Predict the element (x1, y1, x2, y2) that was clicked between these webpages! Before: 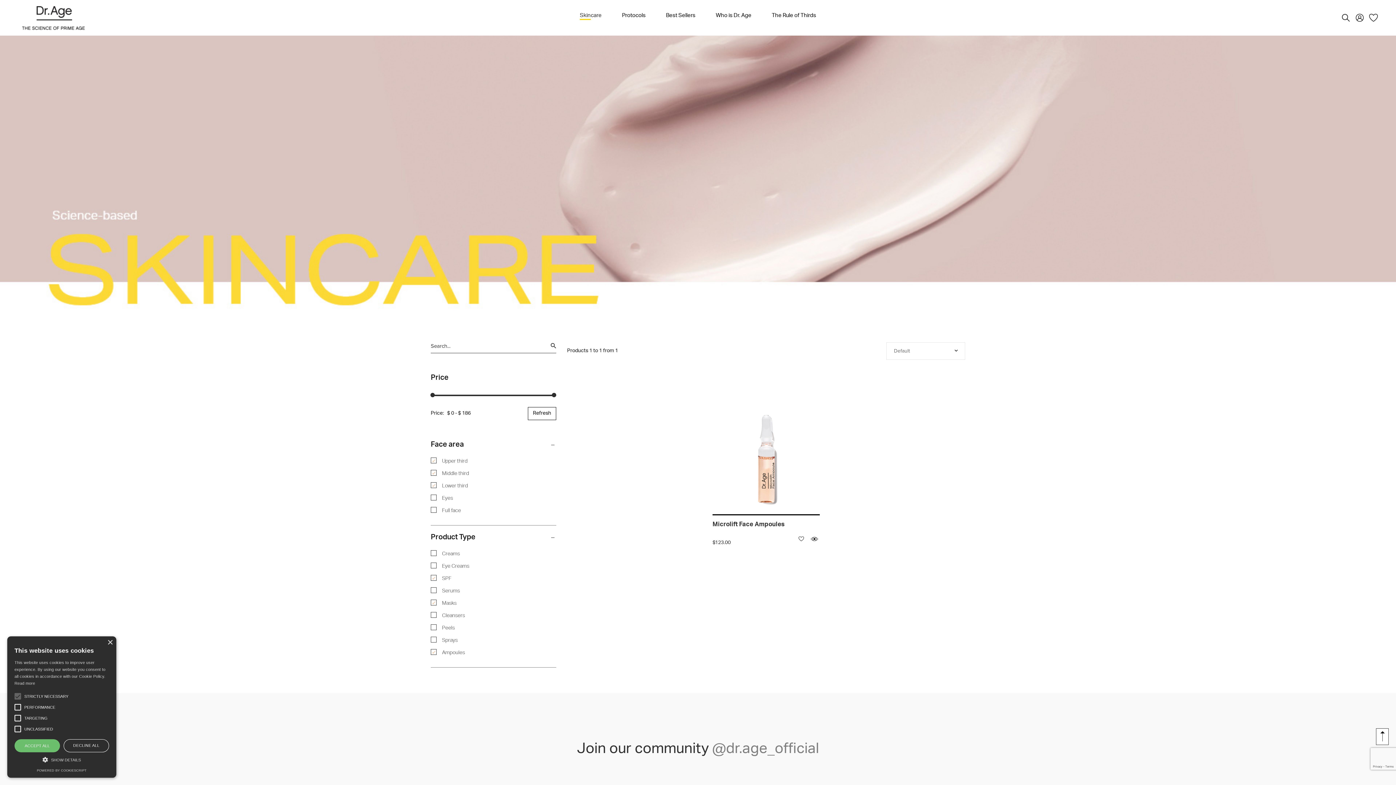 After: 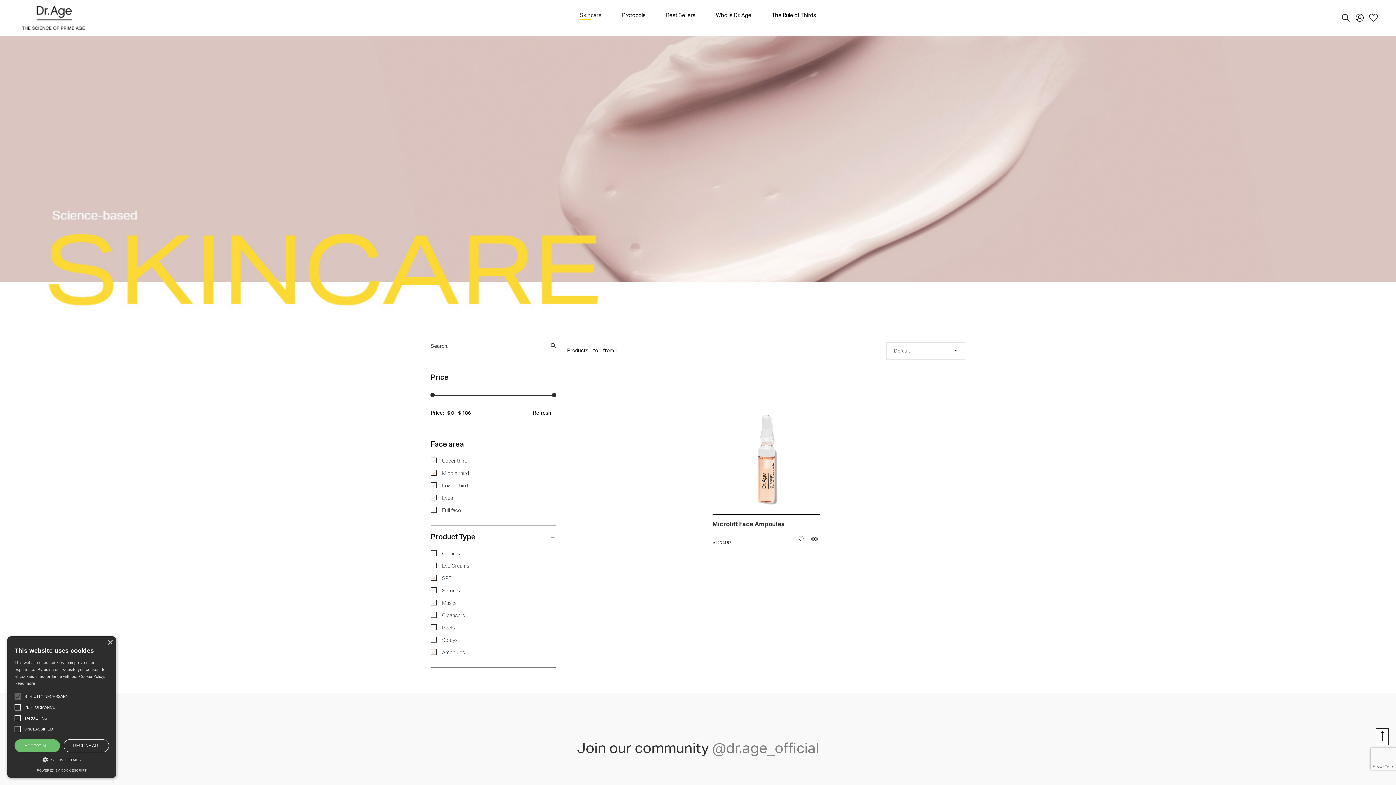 Action: label: Eyes bbox: (429, 493, 554, 503)